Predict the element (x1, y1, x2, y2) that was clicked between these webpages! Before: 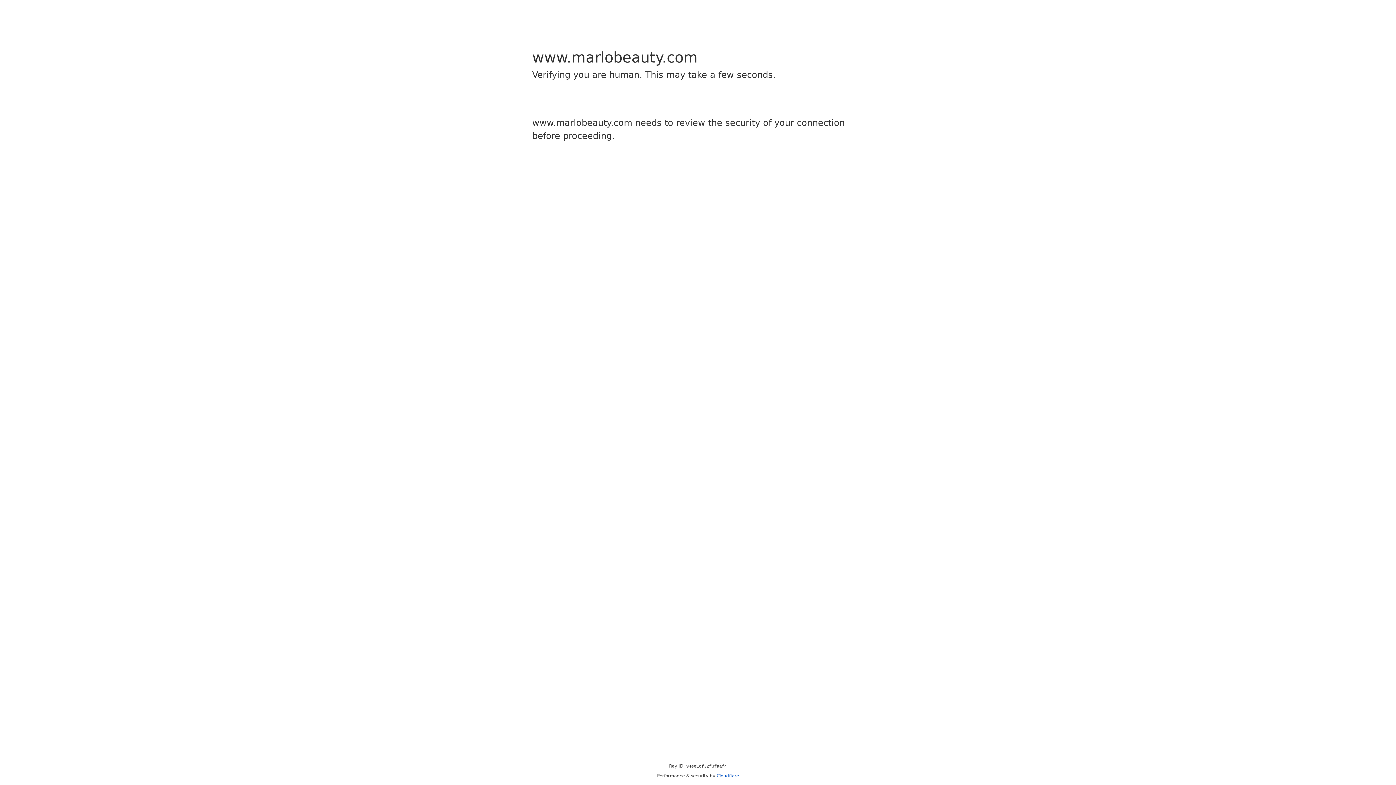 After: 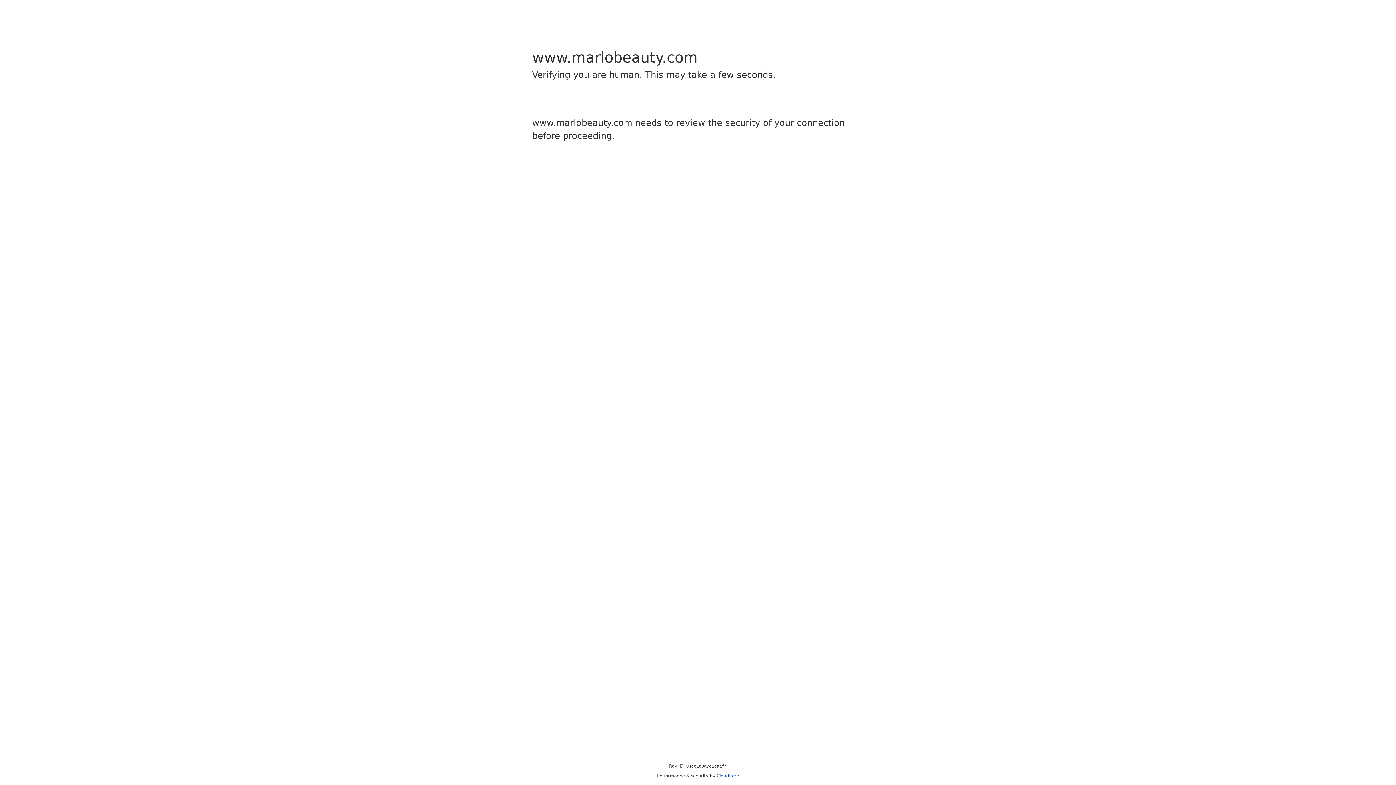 Action: label: Cloudflare bbox: (716, 773, 739, 778)